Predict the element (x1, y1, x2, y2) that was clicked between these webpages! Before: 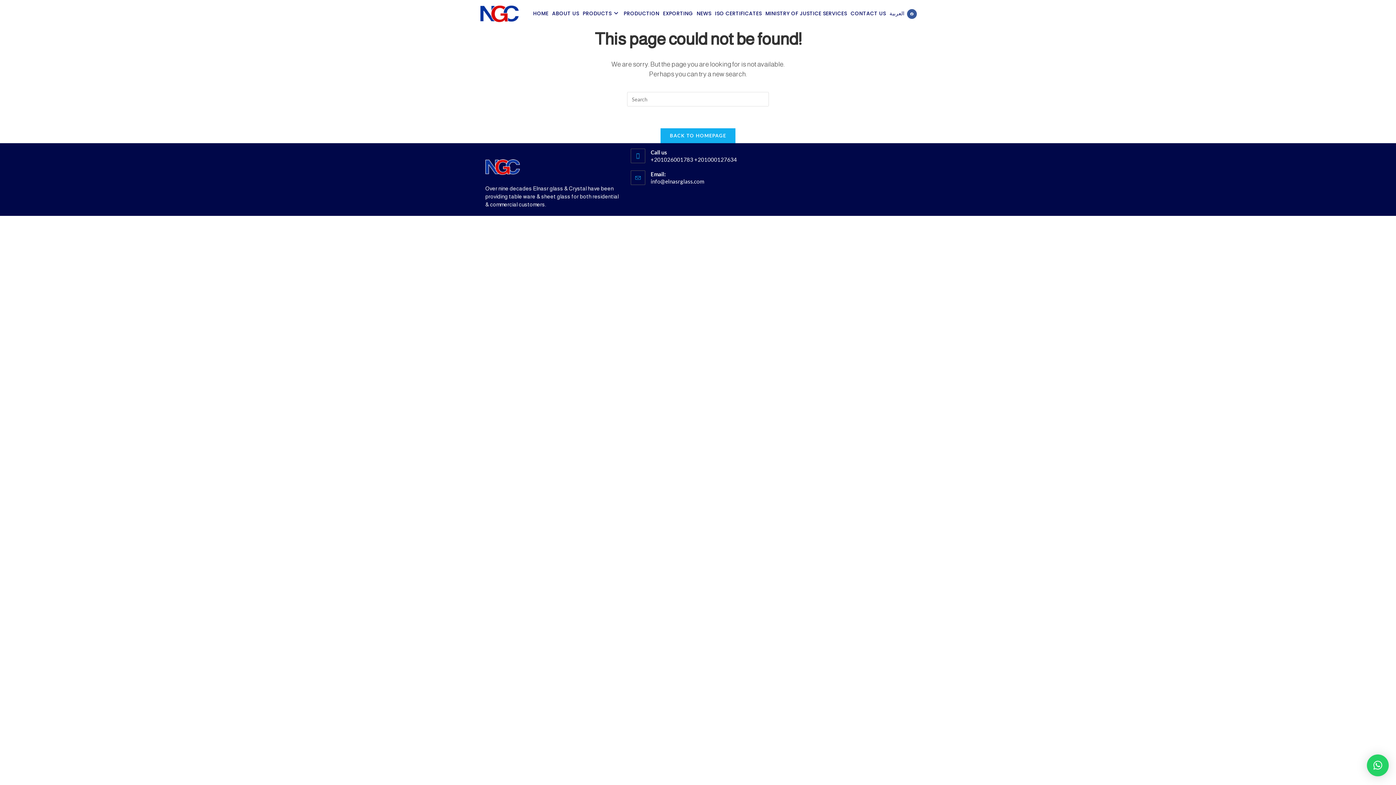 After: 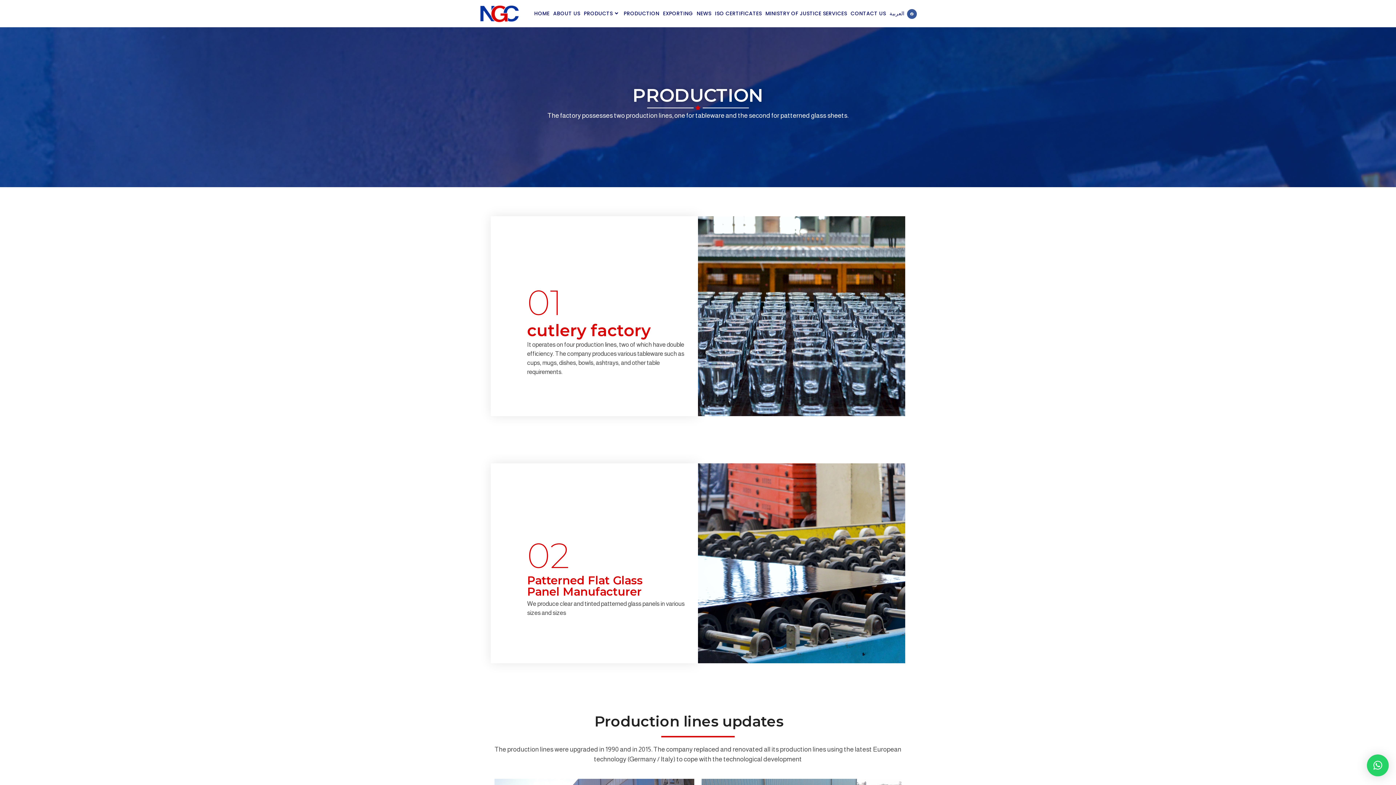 Action: label: PRODUCTION bbox: (622, 0, 661, 27)